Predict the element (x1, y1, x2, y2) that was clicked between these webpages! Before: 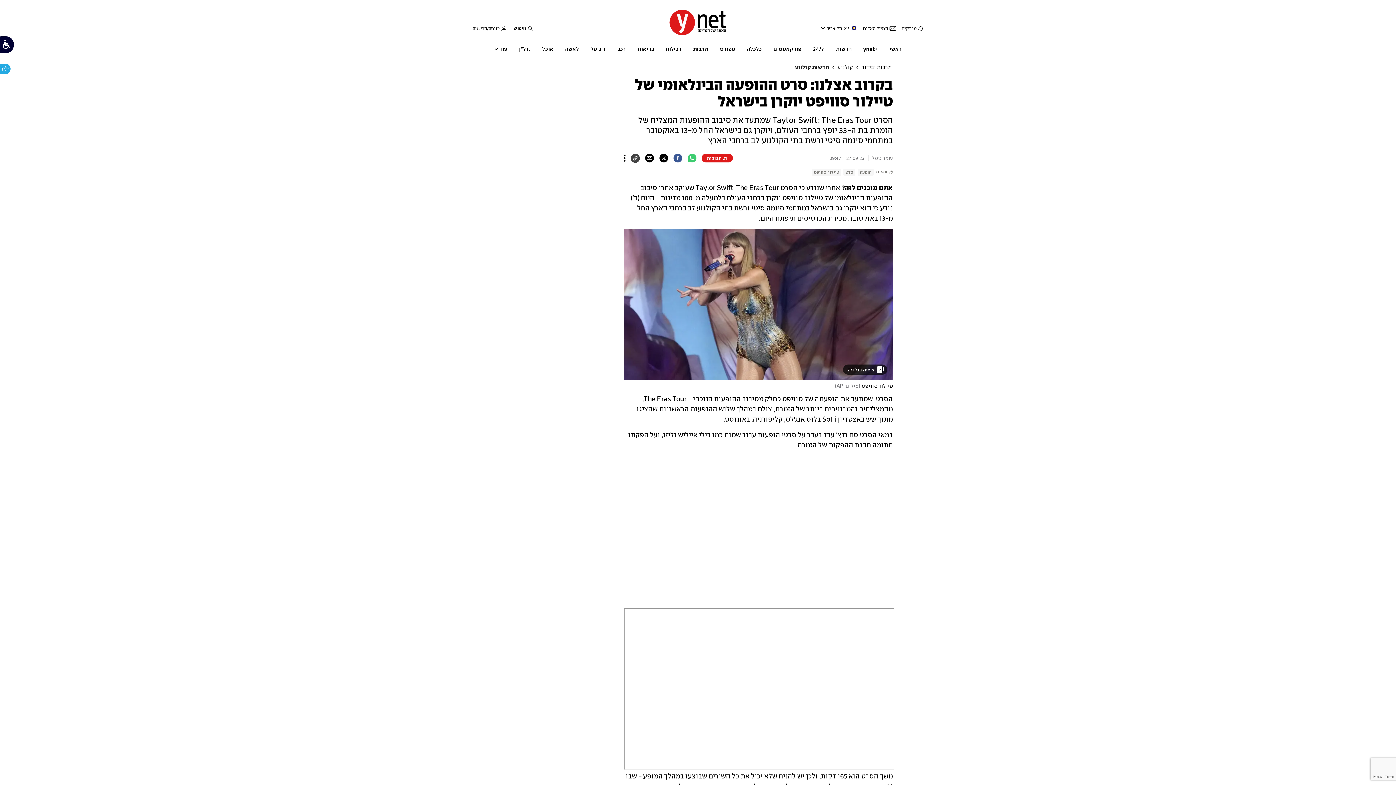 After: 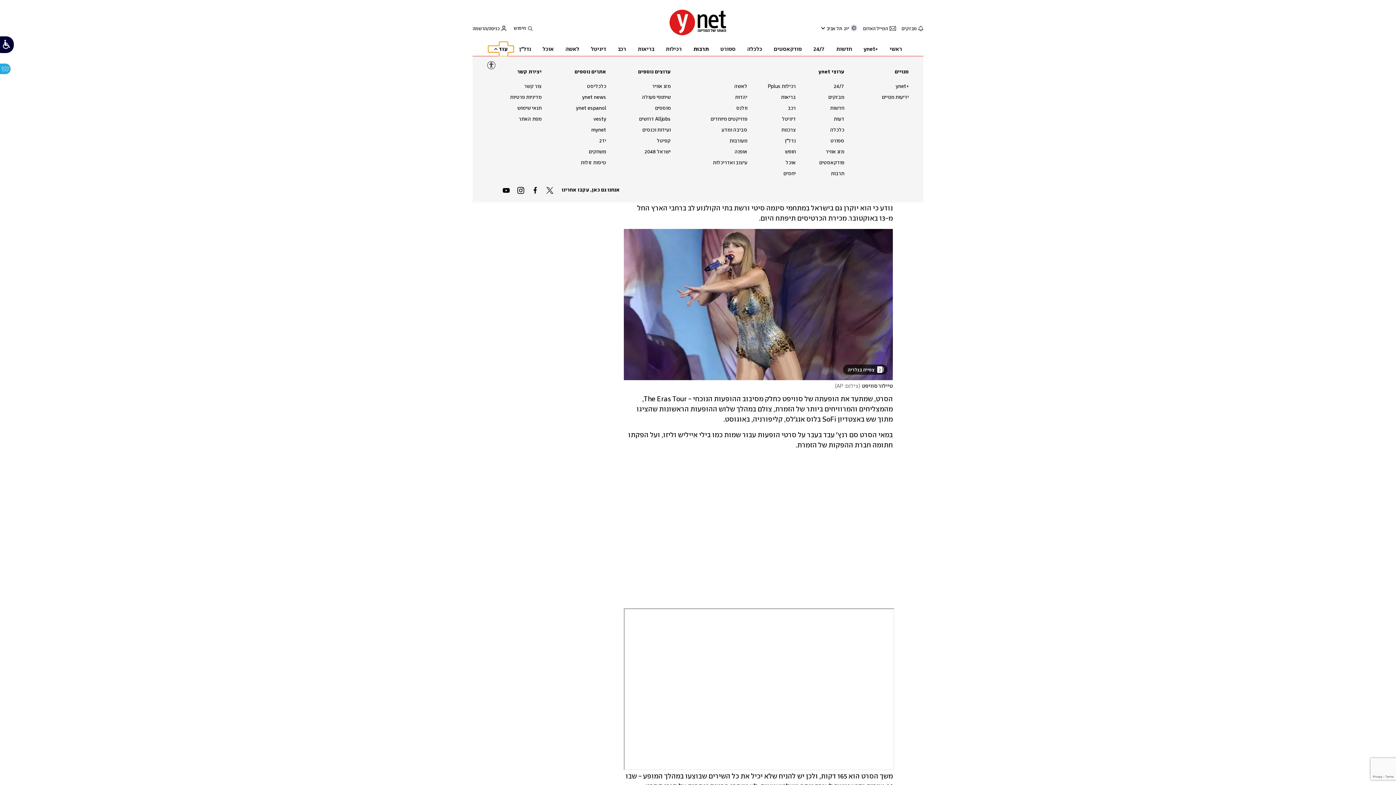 Action: bbox: (488, 45, 513, 52) label: עוד